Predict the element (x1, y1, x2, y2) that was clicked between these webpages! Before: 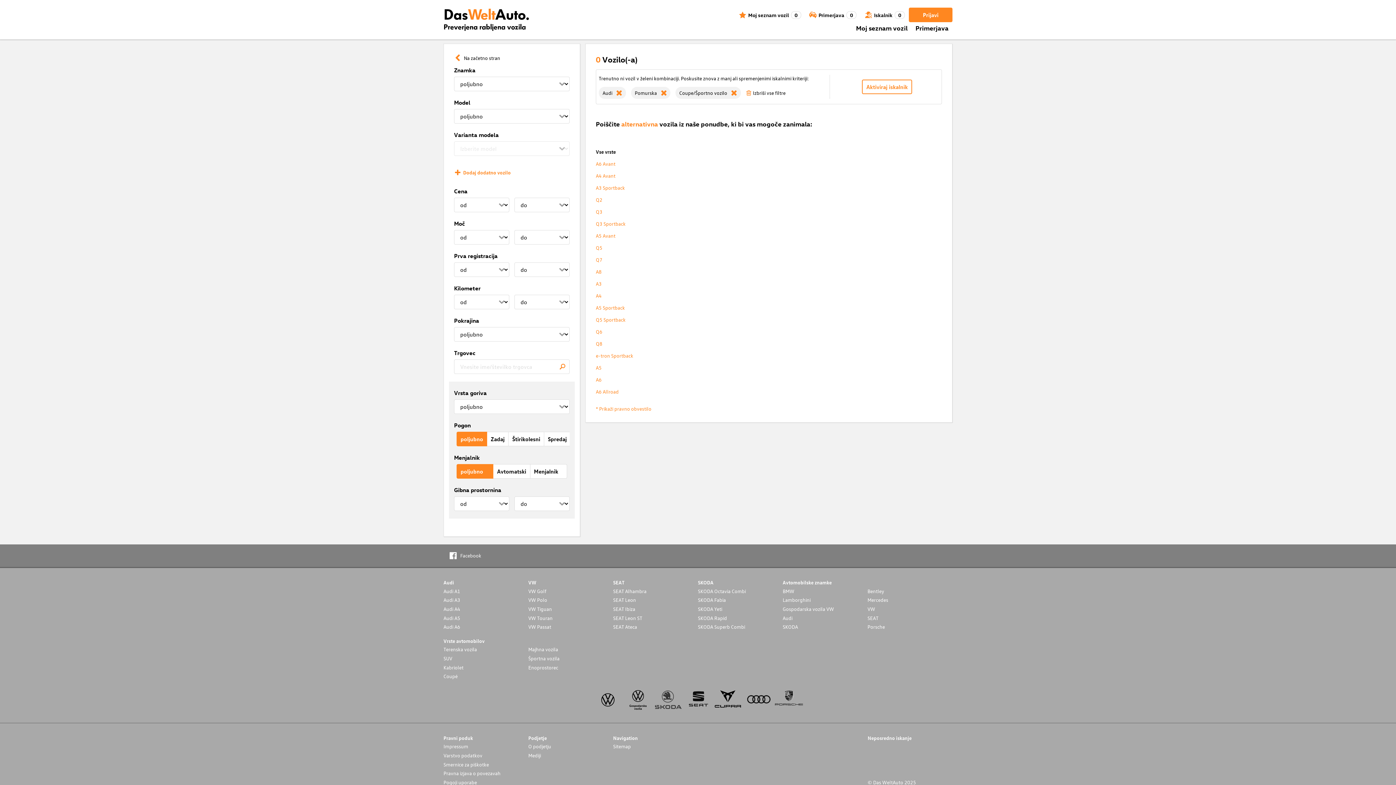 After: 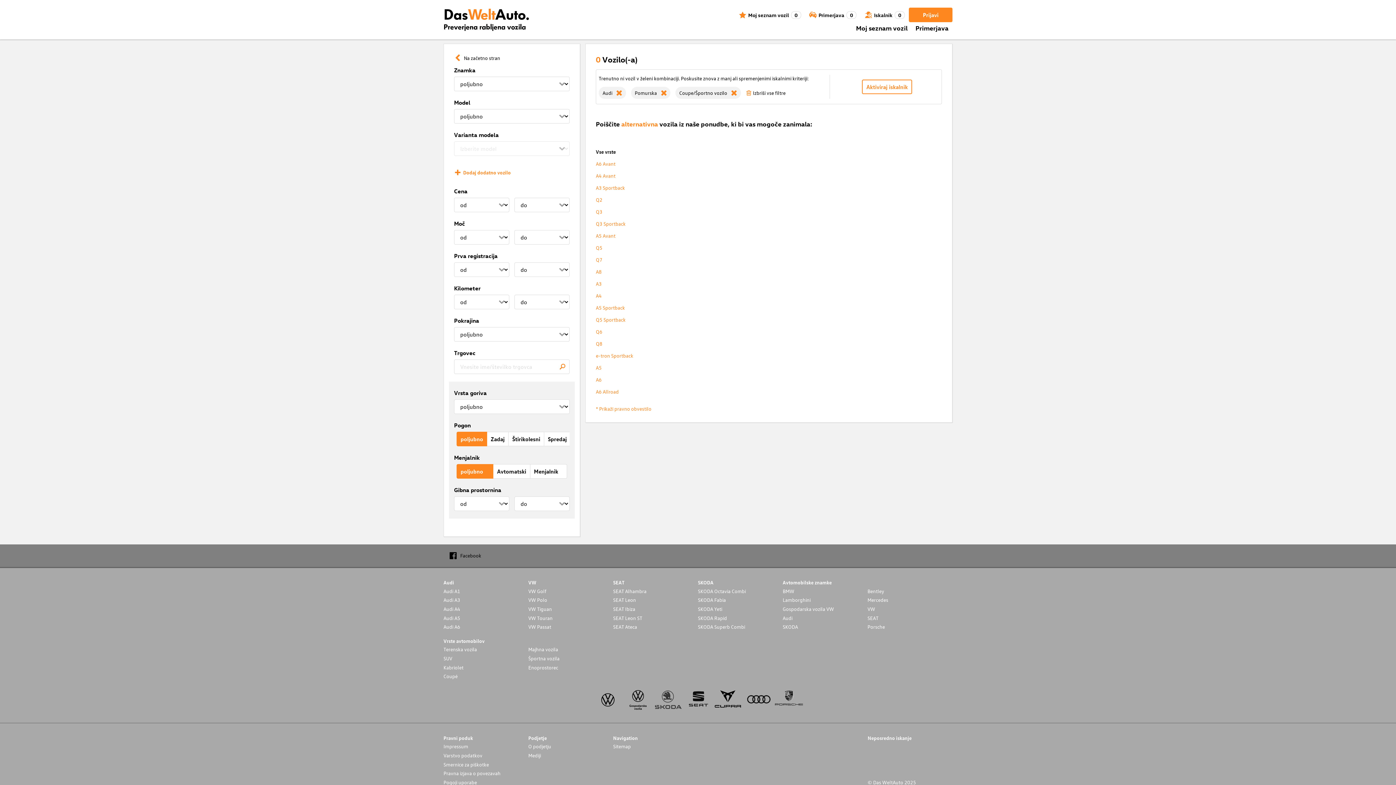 Action: label: Facebook bbox: (448, 552, 481, 559)